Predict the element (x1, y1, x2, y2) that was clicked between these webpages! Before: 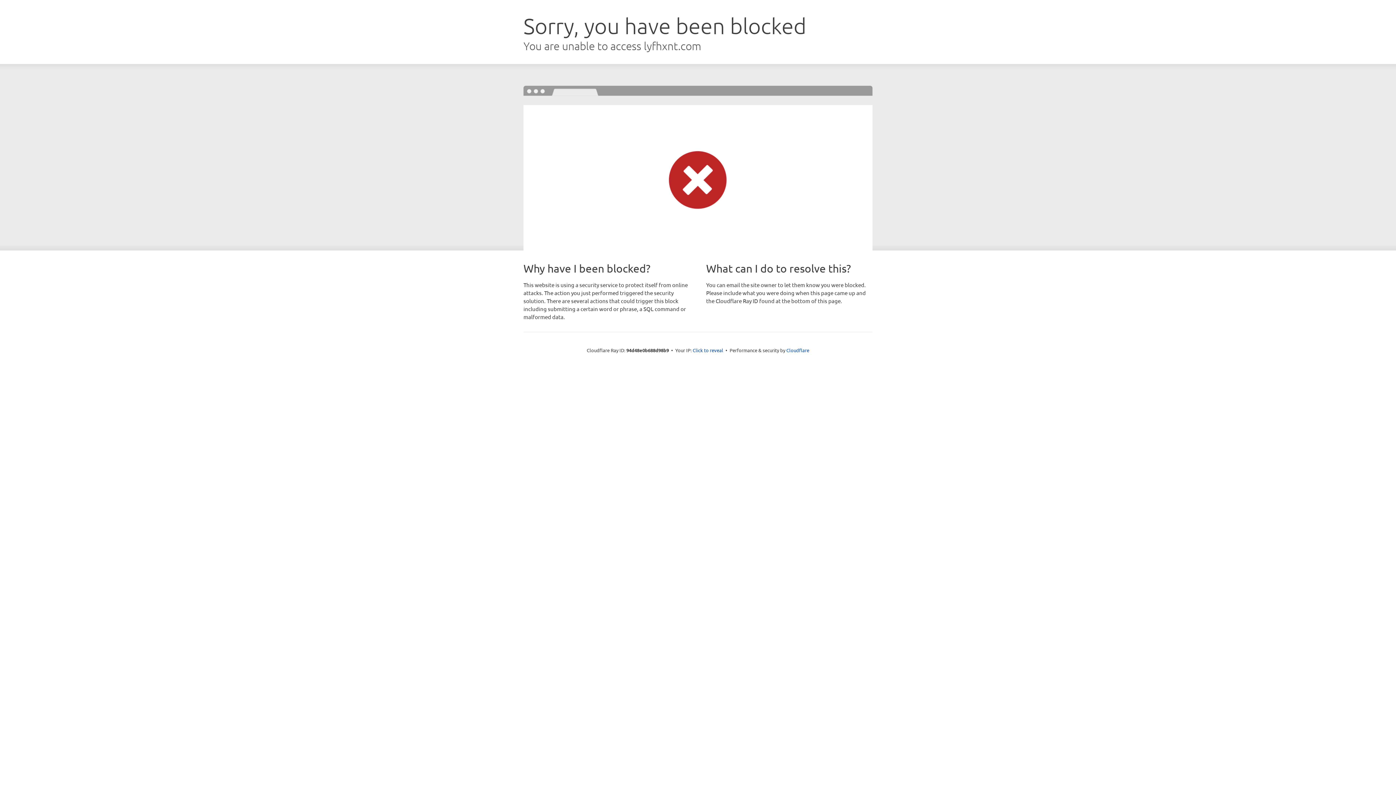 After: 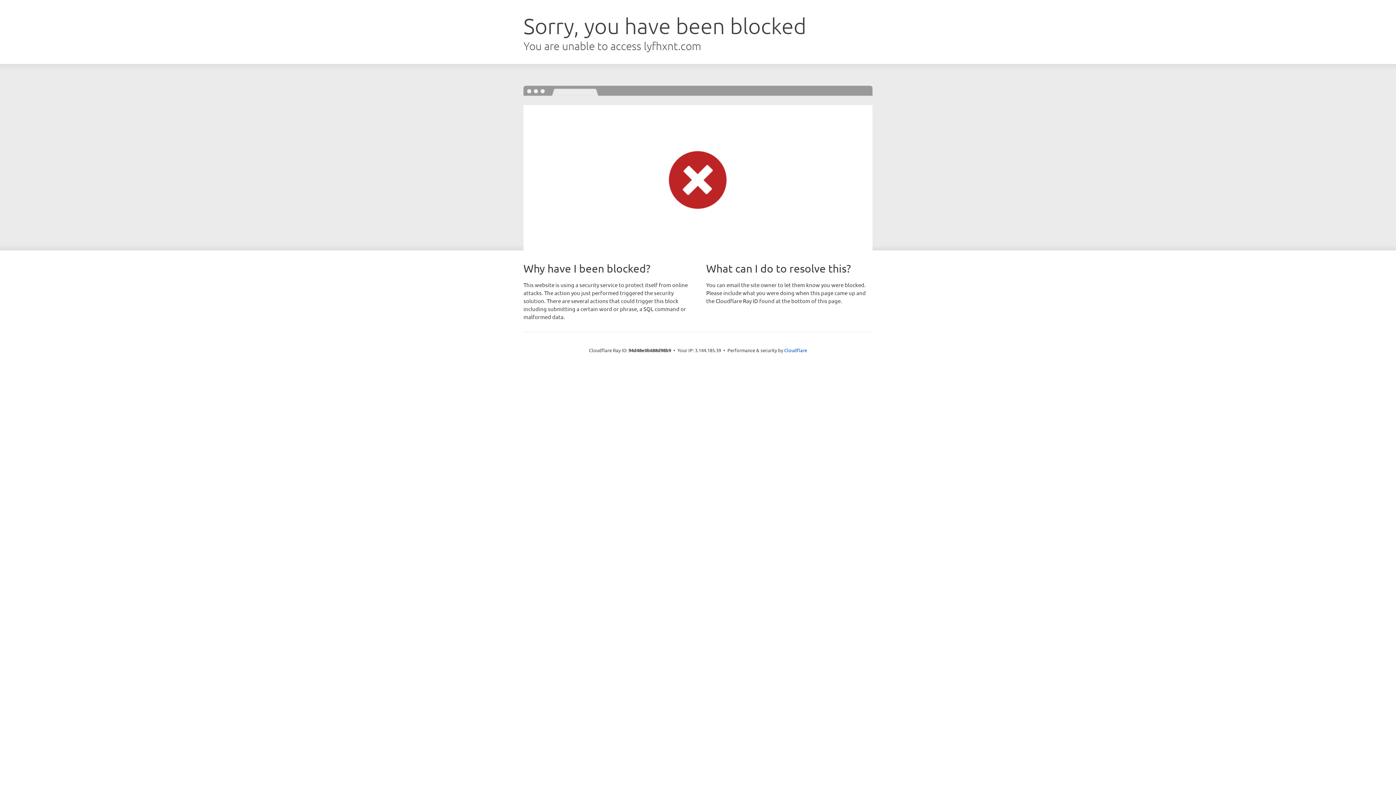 Action: label: Click to reveal bbox: (692, 346, 723, 353)